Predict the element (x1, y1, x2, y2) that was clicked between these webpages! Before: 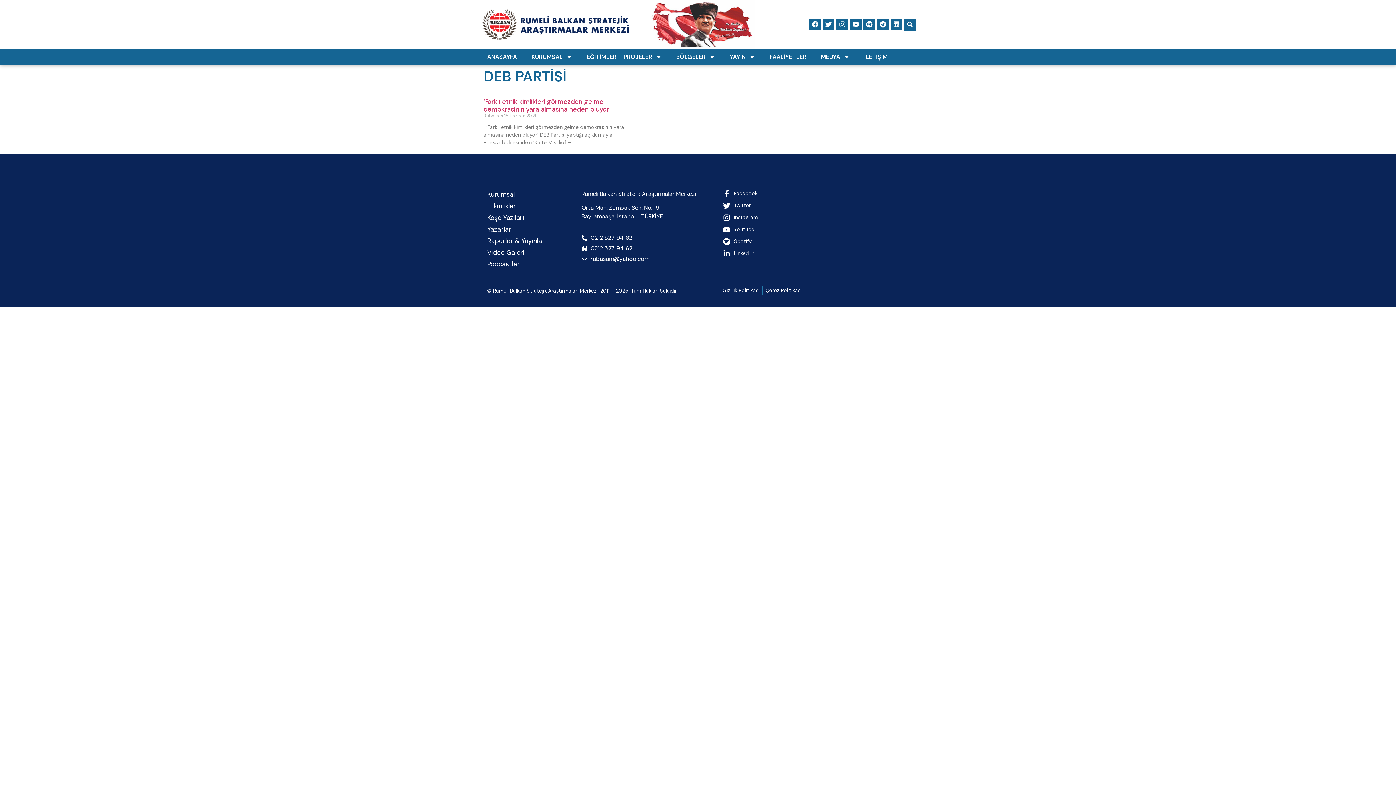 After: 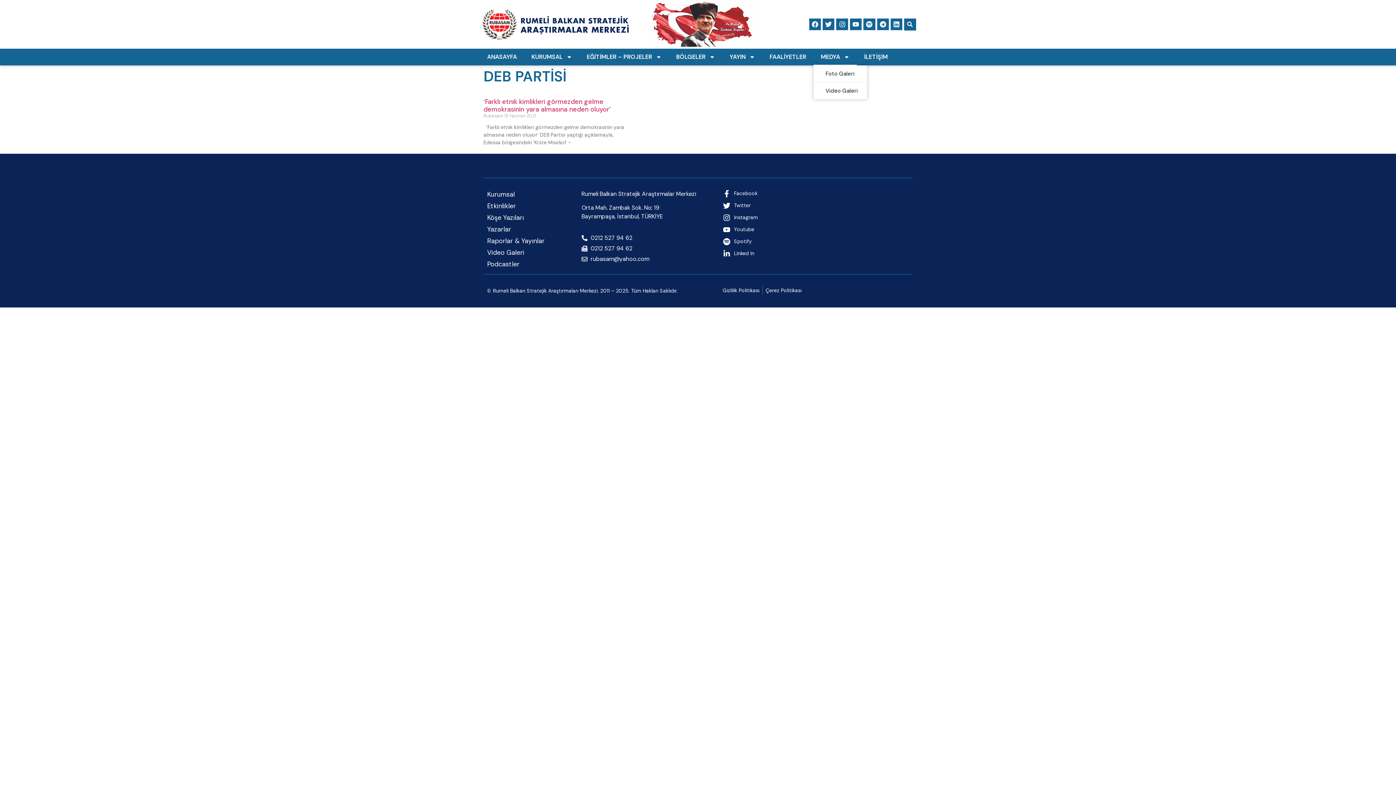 Action: label: MEDYA bbox: (813, 48, 857, 65)